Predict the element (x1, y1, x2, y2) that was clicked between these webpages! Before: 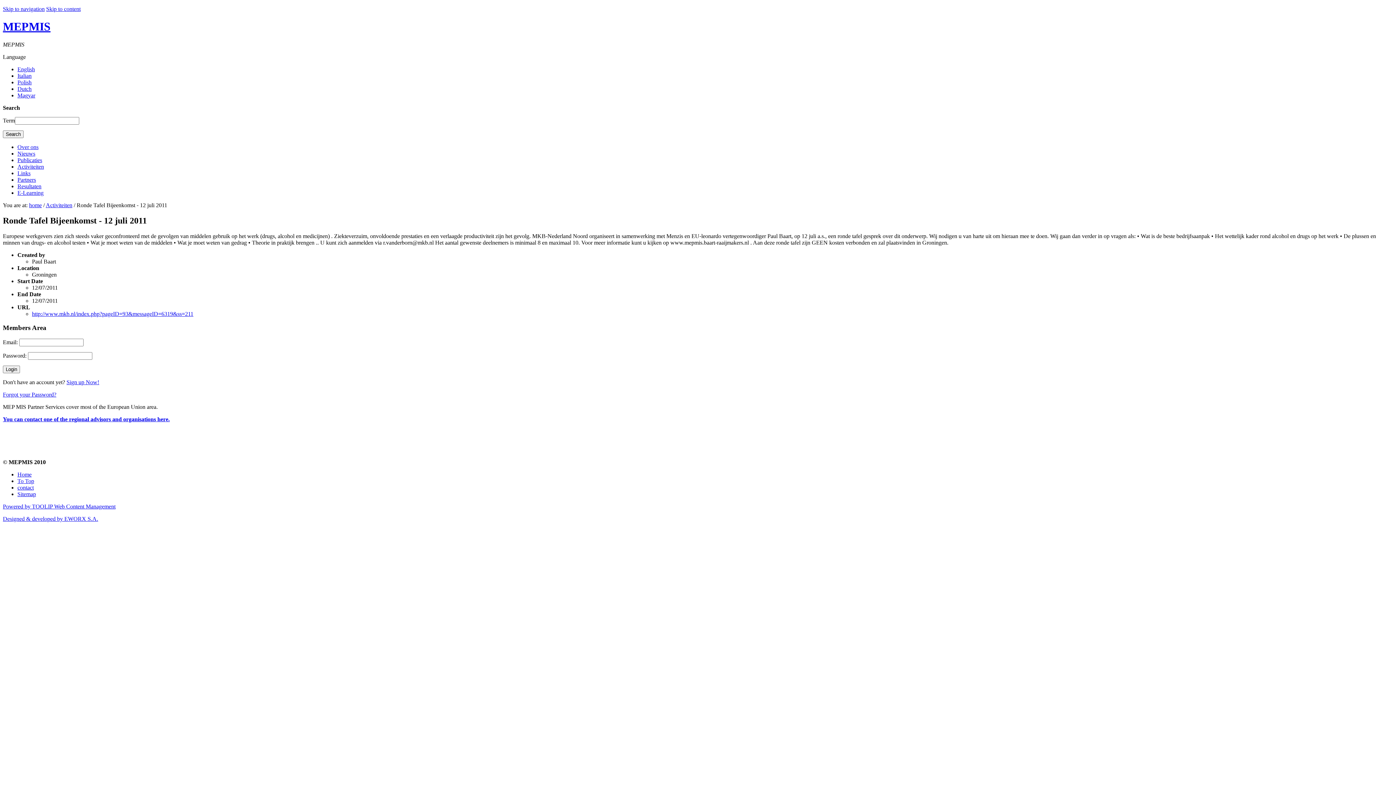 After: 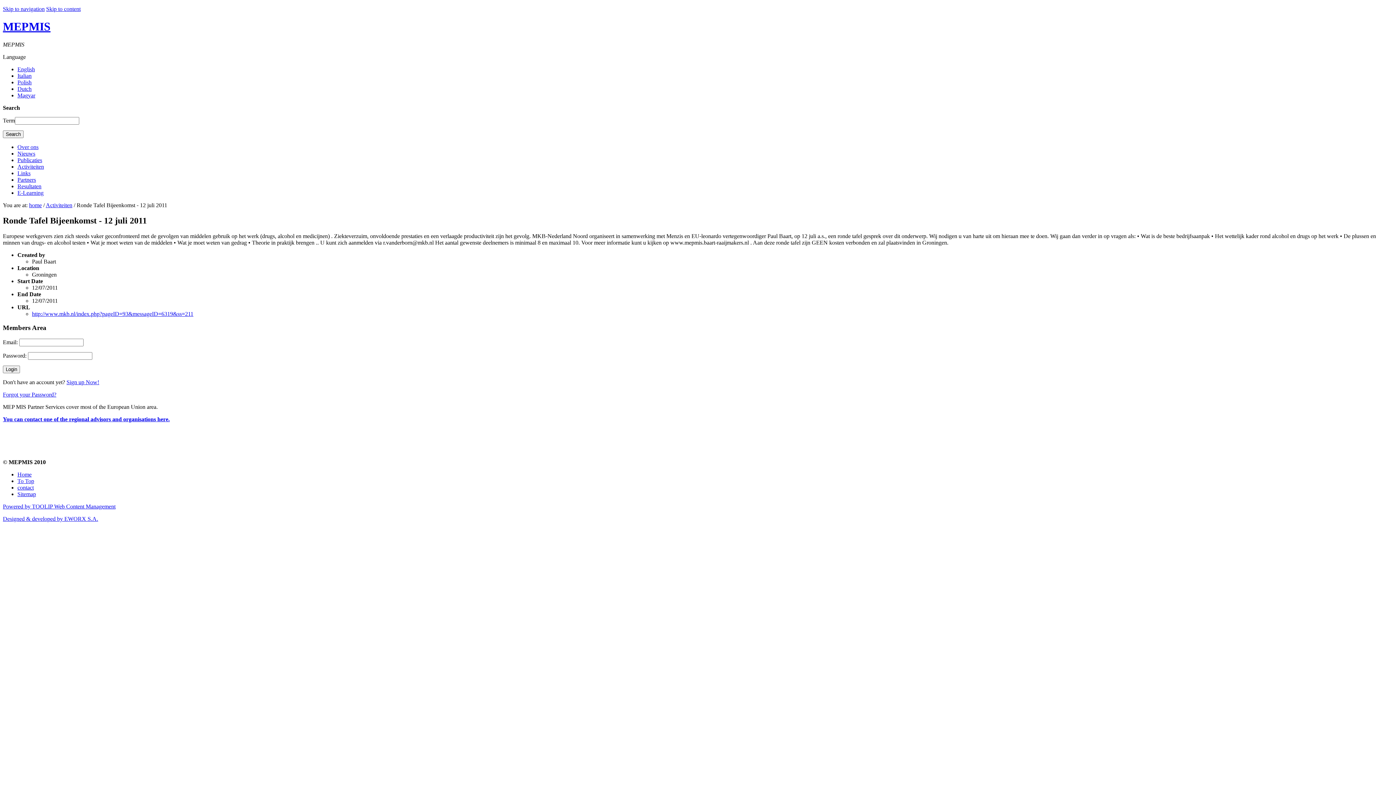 Action: bbox: (2, 5, 44, 12) label: Skip to navigation